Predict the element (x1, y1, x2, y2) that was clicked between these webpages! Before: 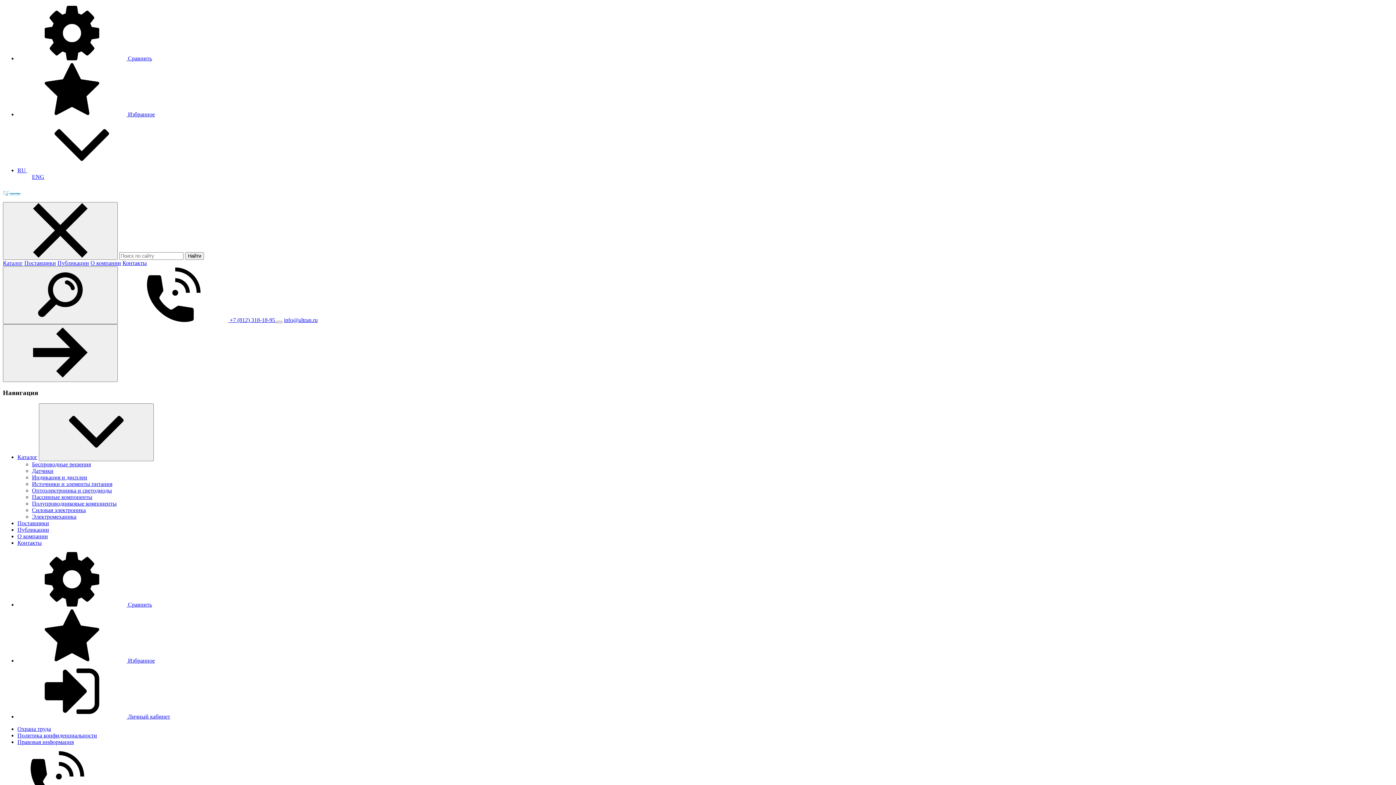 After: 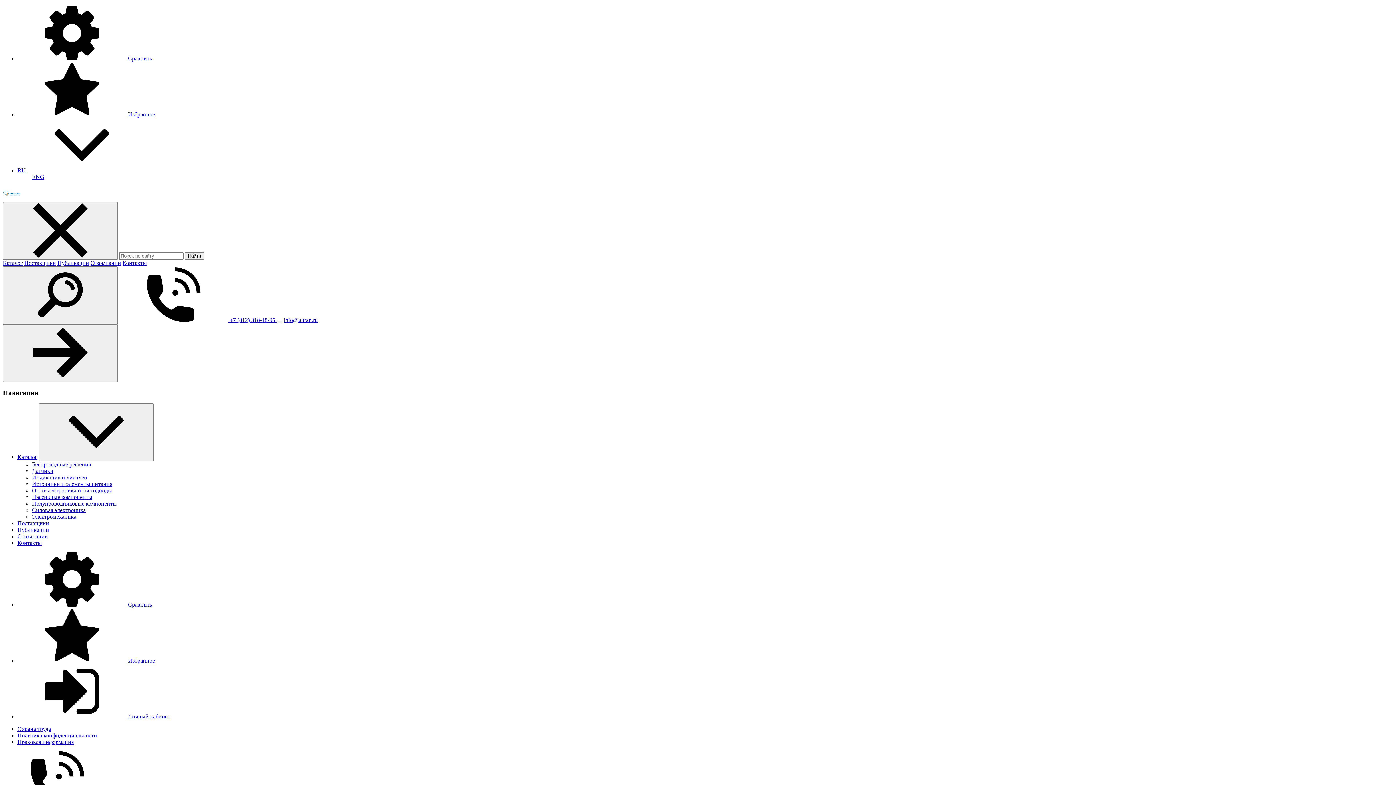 Action: label: Полупроводниковые компоненты bbox: (32, 500, 116, 507)